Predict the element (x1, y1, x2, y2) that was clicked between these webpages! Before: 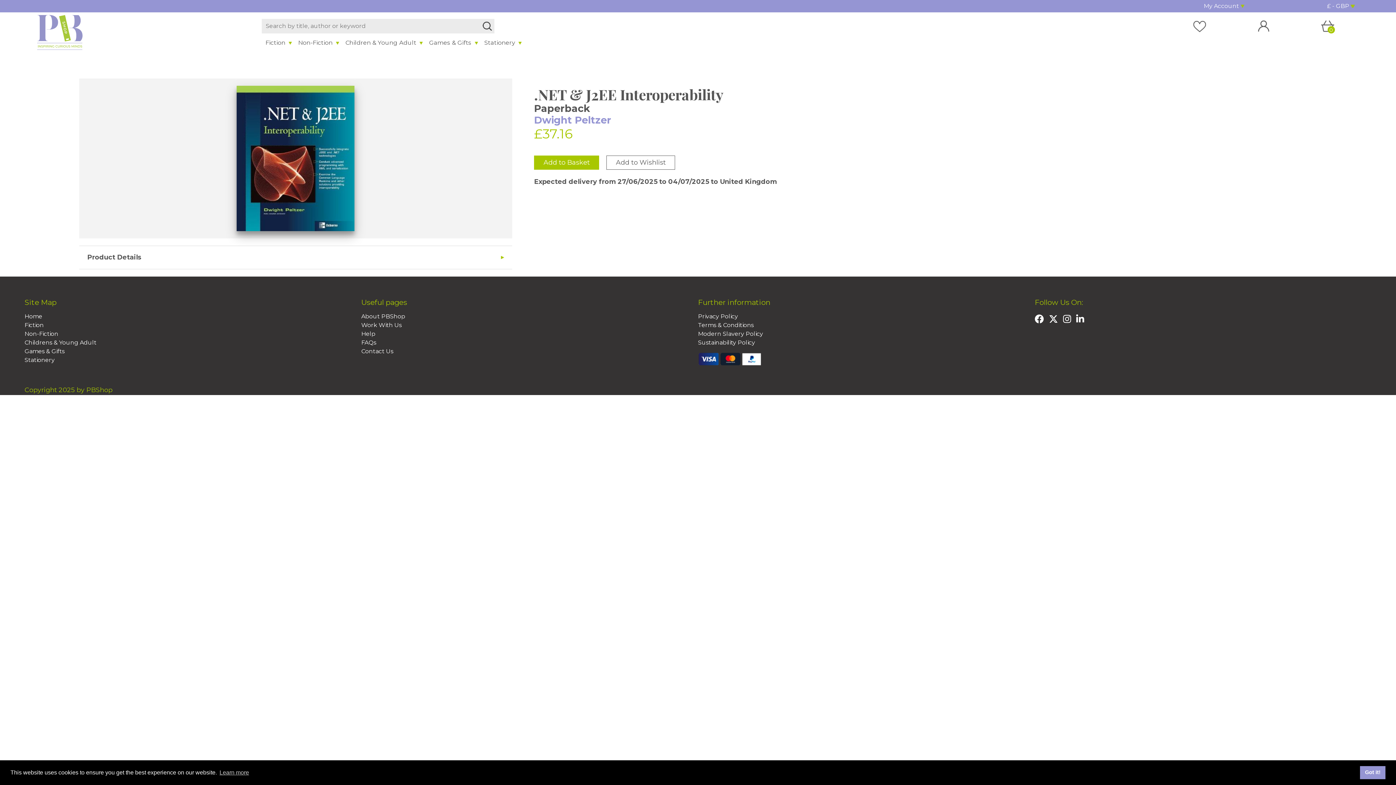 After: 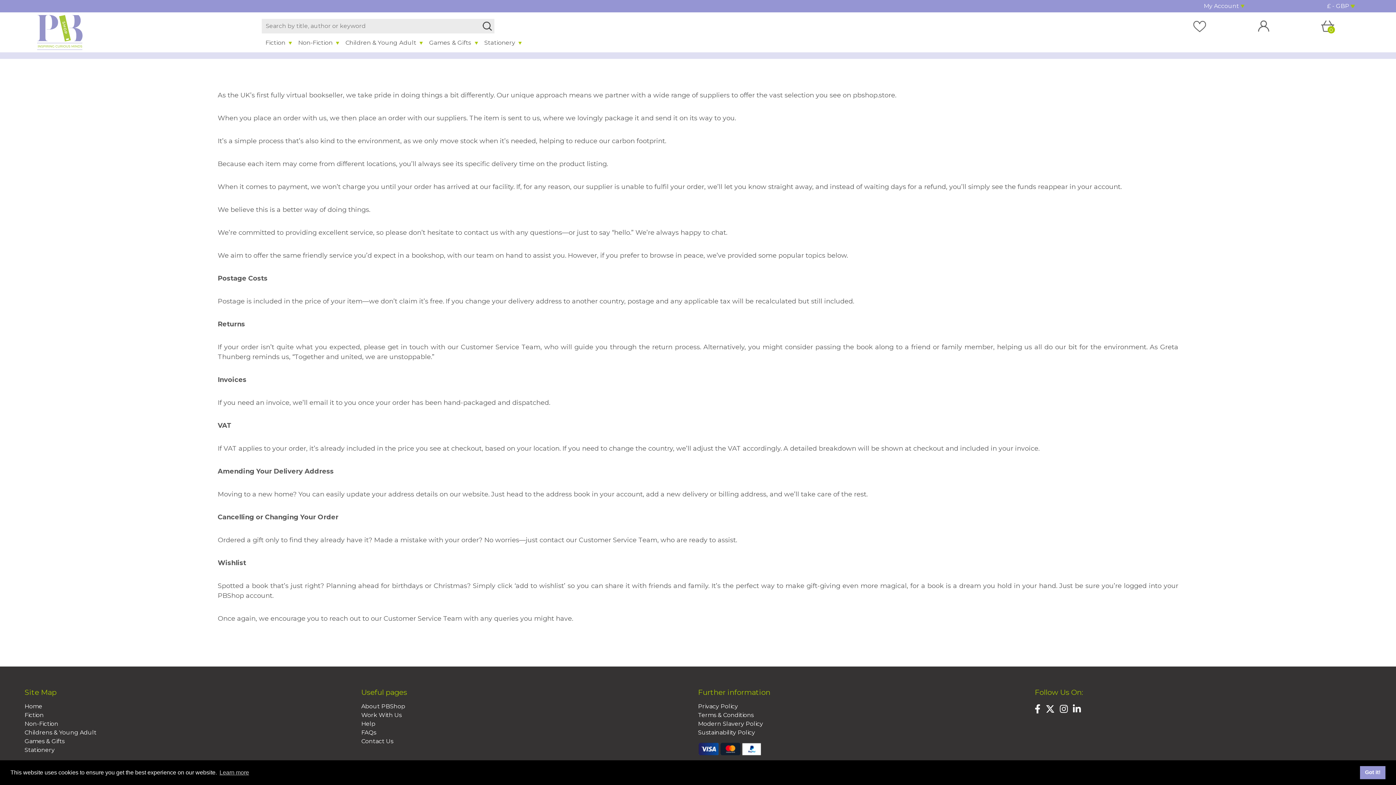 Action: label: Help bbox: (361, 330, 375, 337)